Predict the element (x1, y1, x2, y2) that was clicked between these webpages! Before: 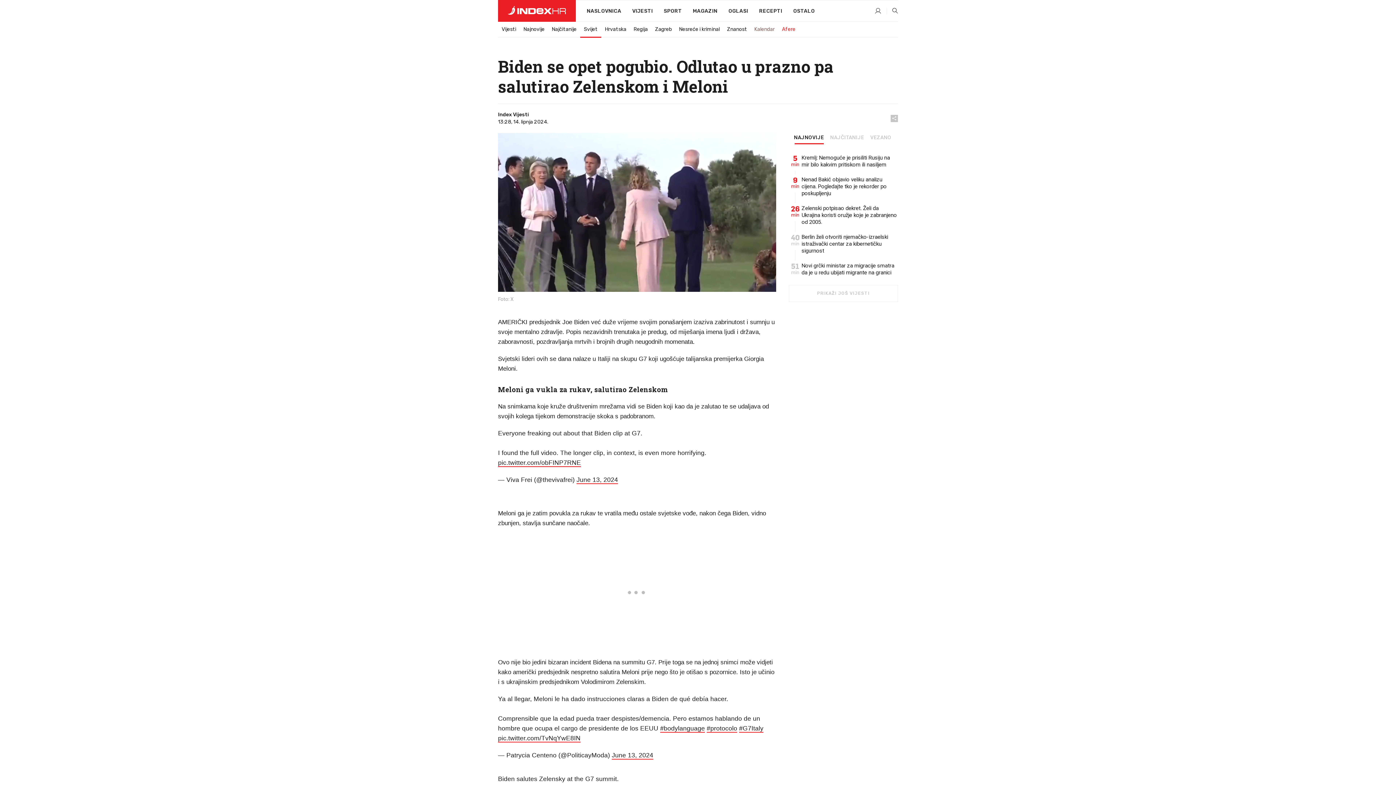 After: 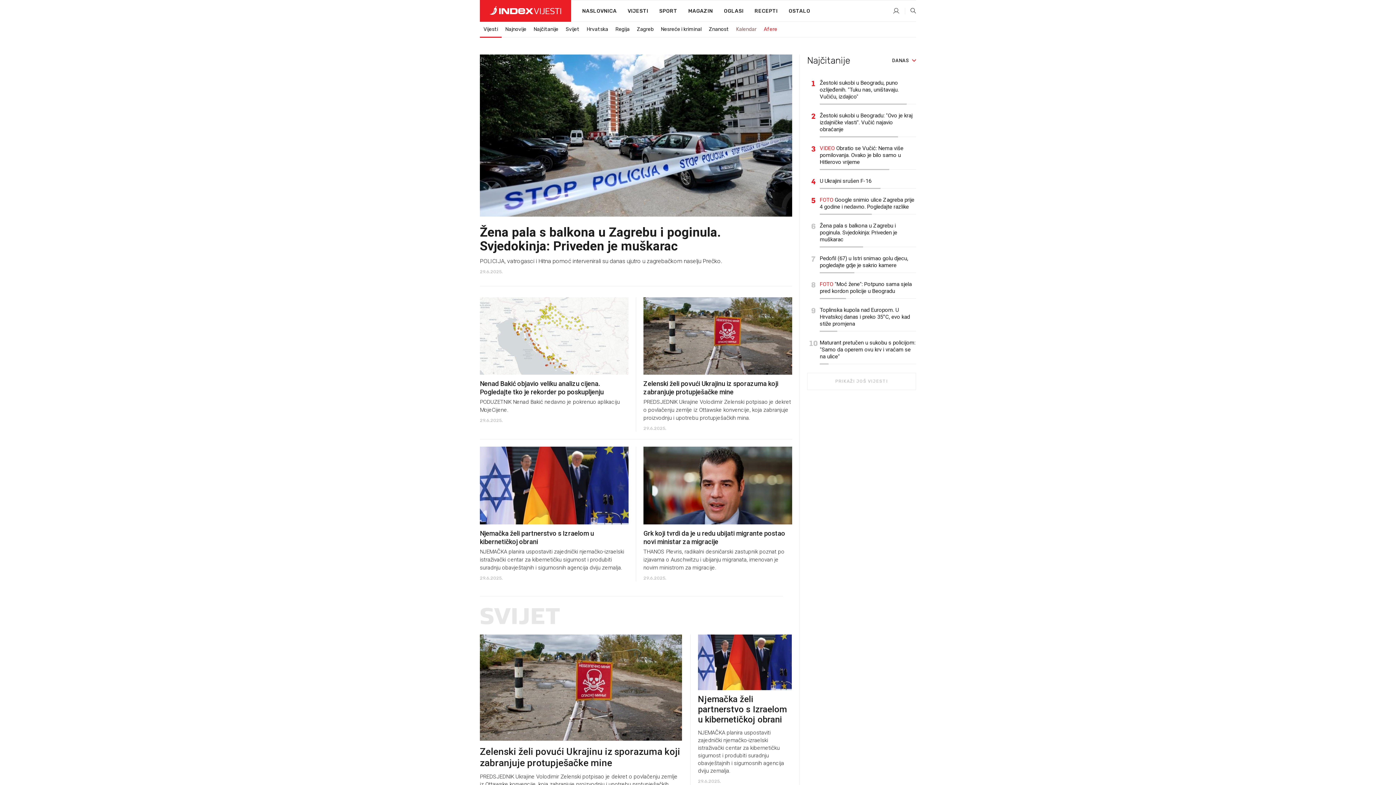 Action: bbox: (498, 22, 520, 36) label: Vijesti